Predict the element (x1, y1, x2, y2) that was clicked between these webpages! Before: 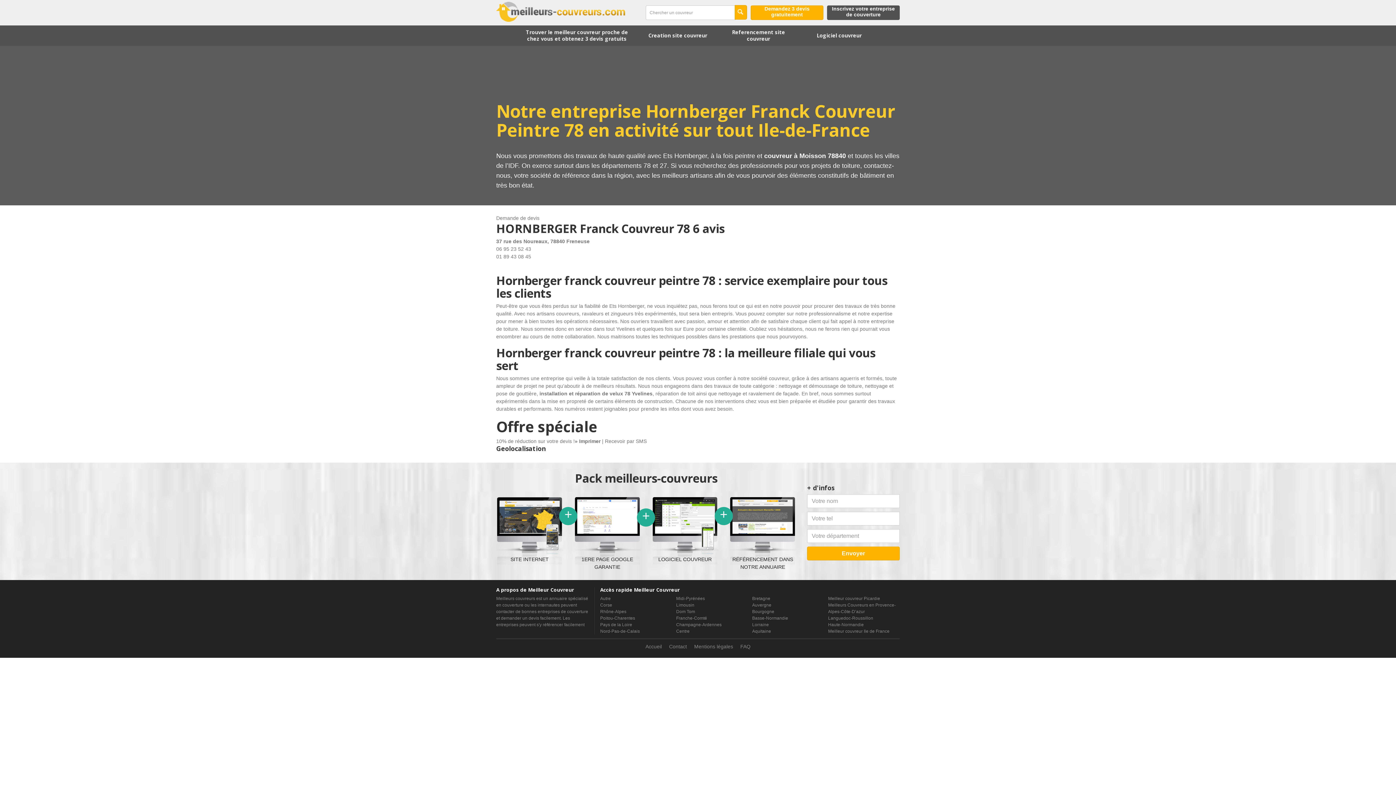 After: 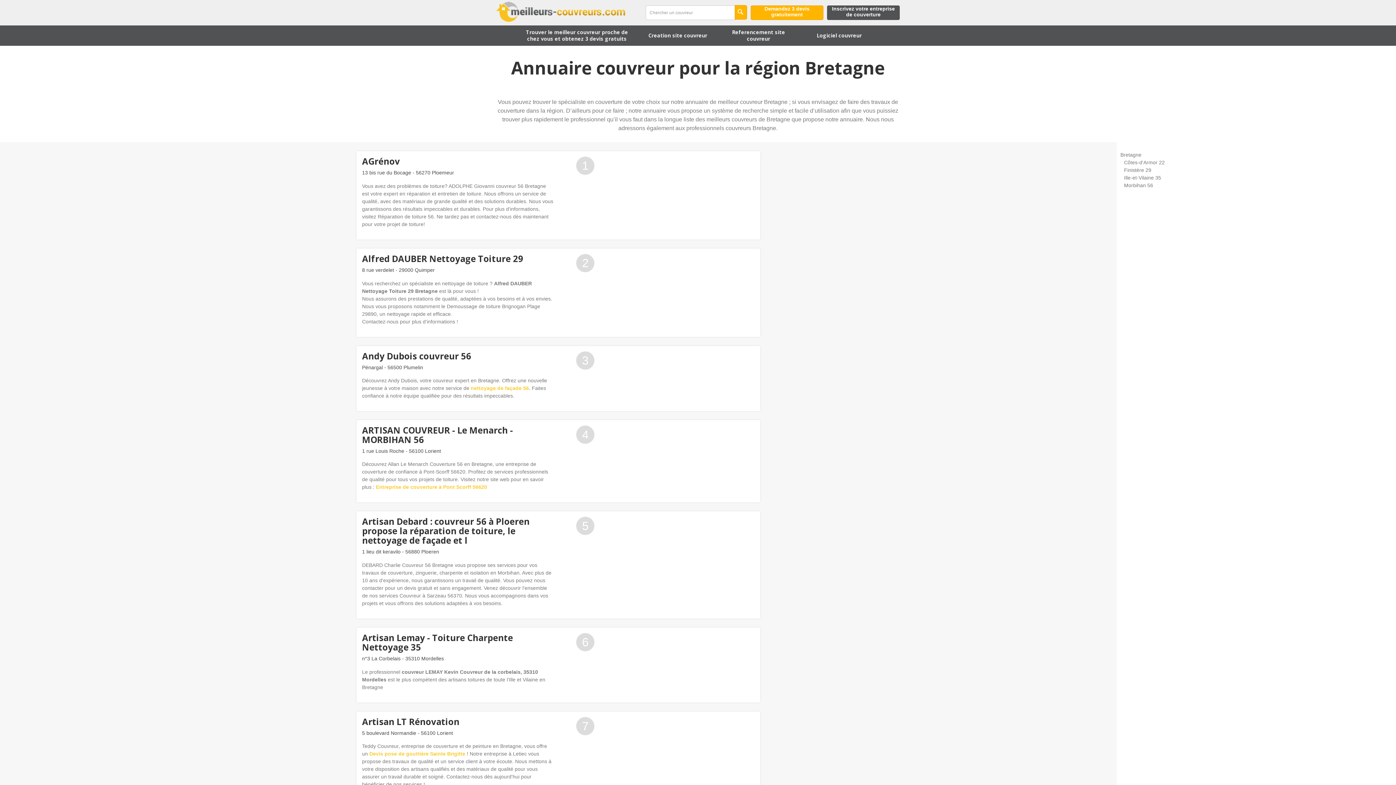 Action: bbox: (752, 596, 770, 601) label: Bretagne